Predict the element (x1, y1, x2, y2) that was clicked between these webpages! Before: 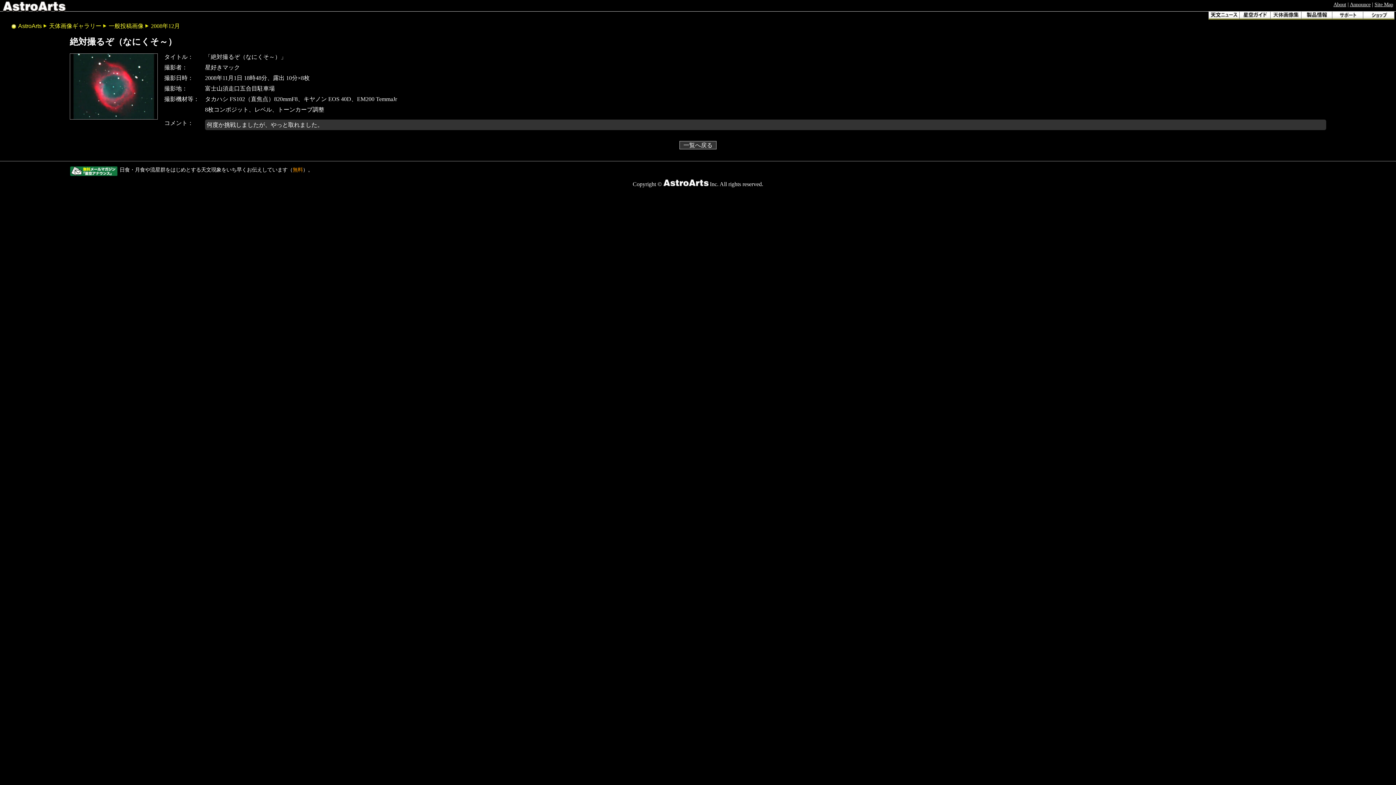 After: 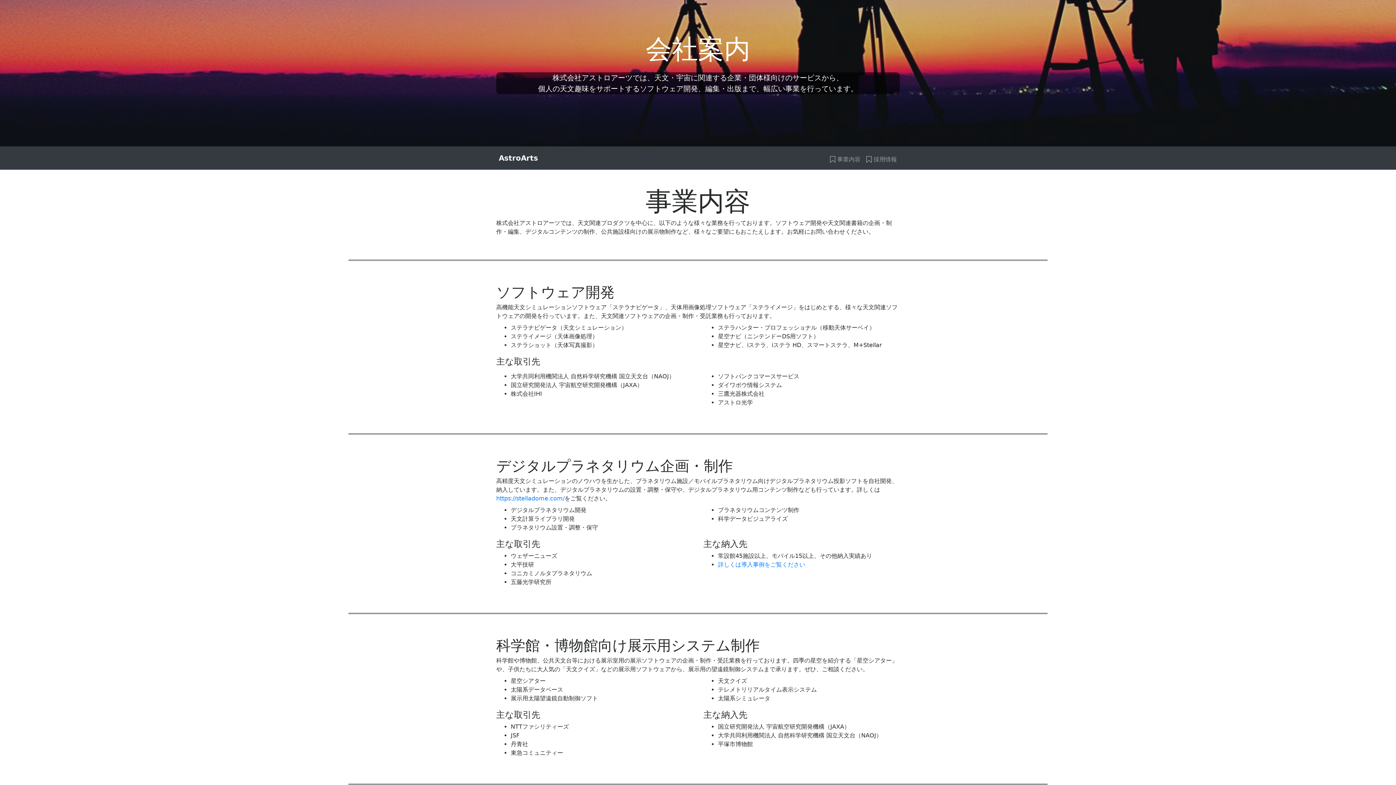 Action: bbox: (1350, 1, 1370, 7) label: Announce